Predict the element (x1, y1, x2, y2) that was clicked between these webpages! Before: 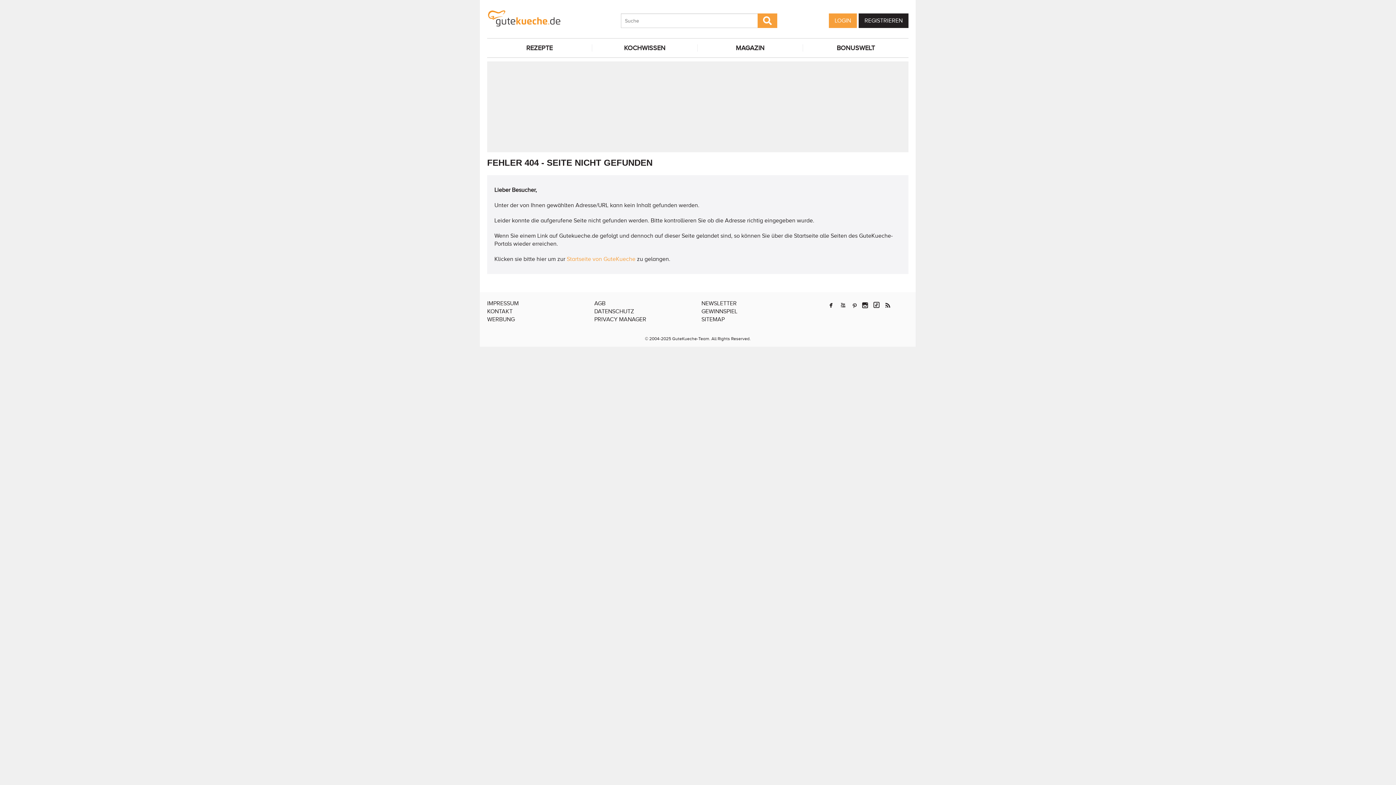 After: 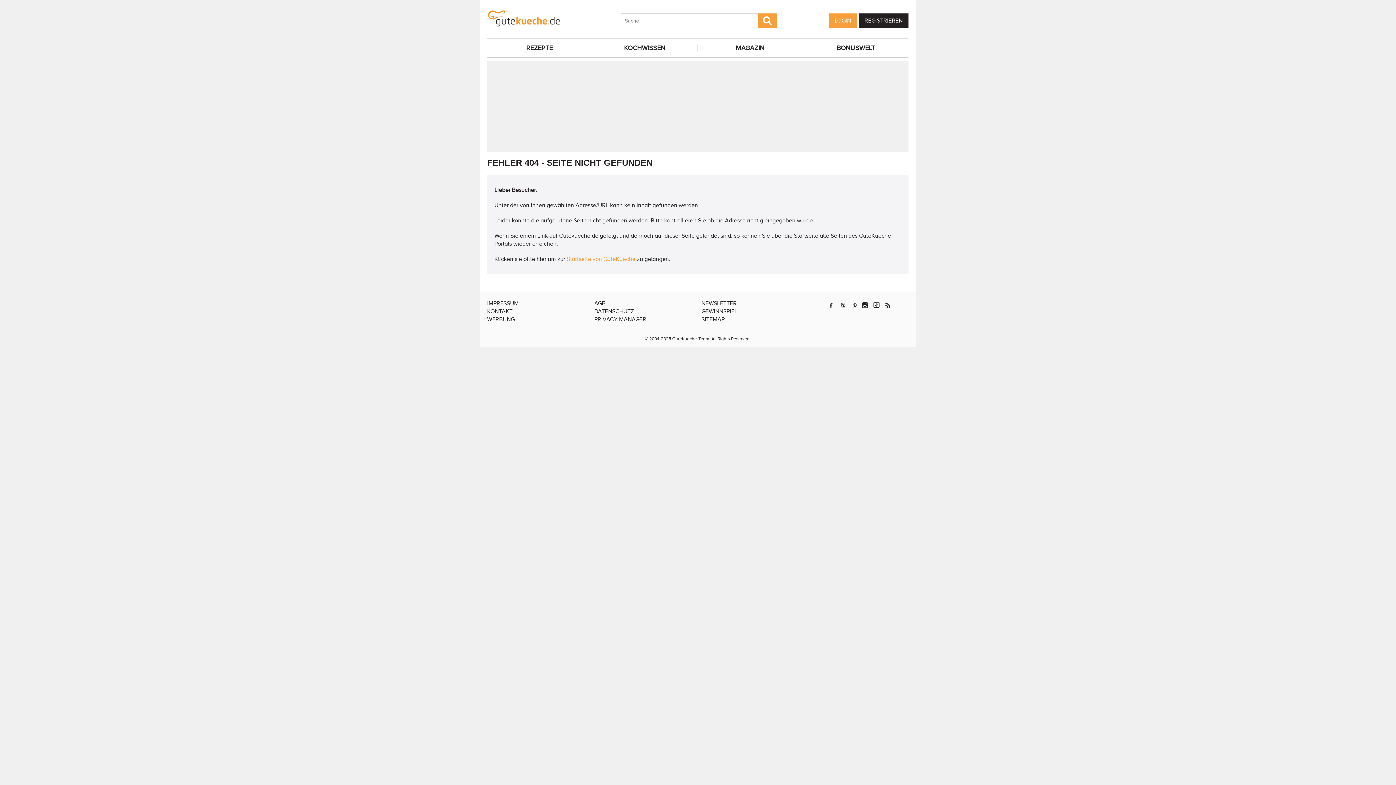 Action: bbox: (827, 300, 835, 310)